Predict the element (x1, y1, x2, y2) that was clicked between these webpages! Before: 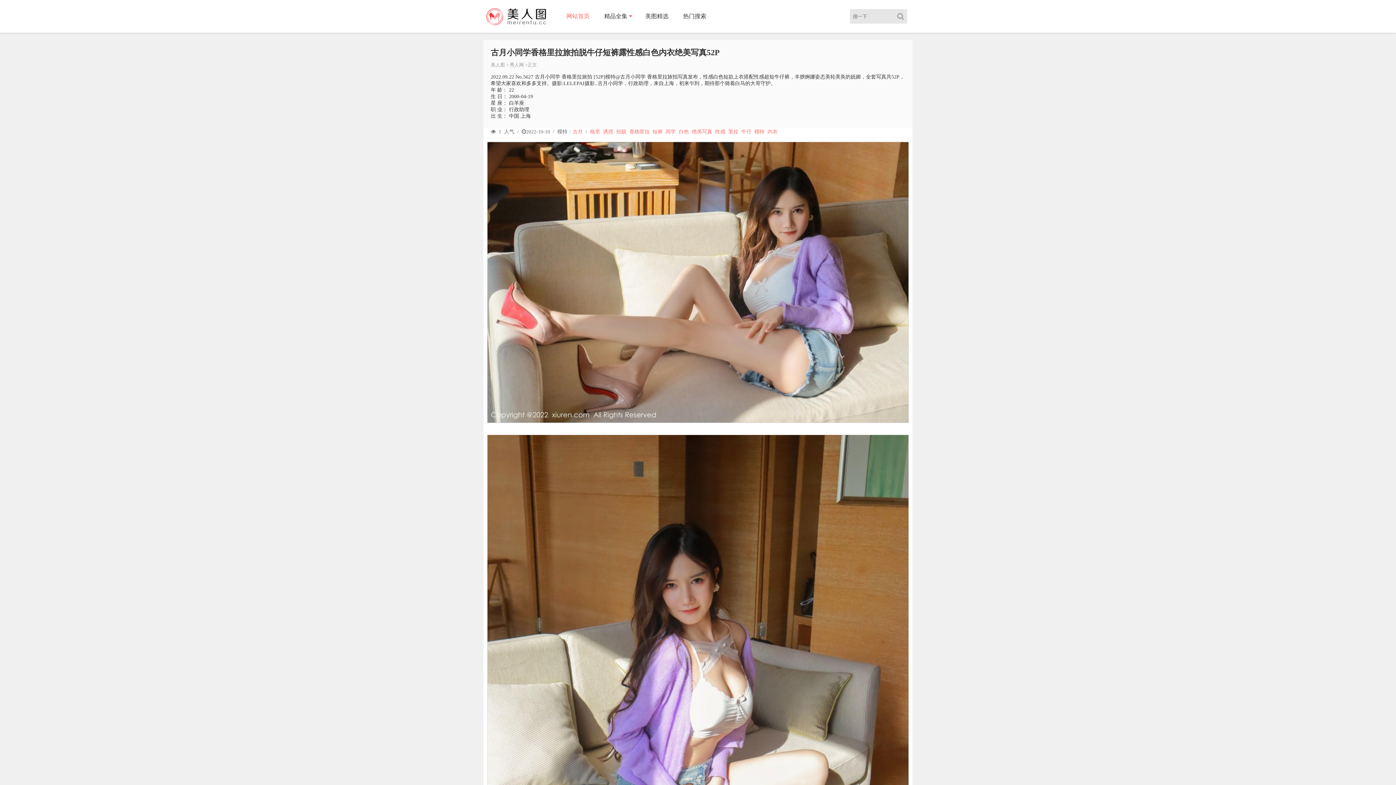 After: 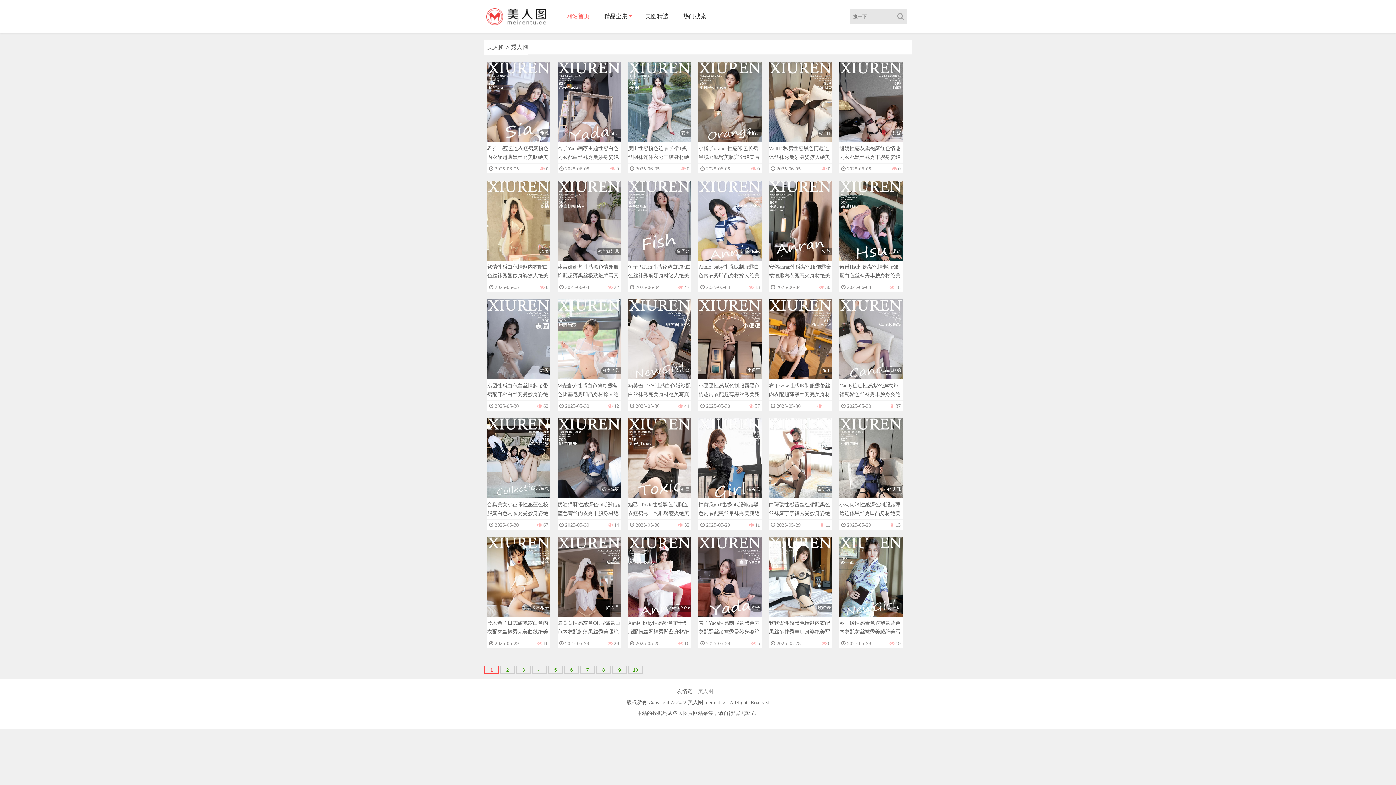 Action: label: 秀人网 bbox: (509, 62, 524, 67)